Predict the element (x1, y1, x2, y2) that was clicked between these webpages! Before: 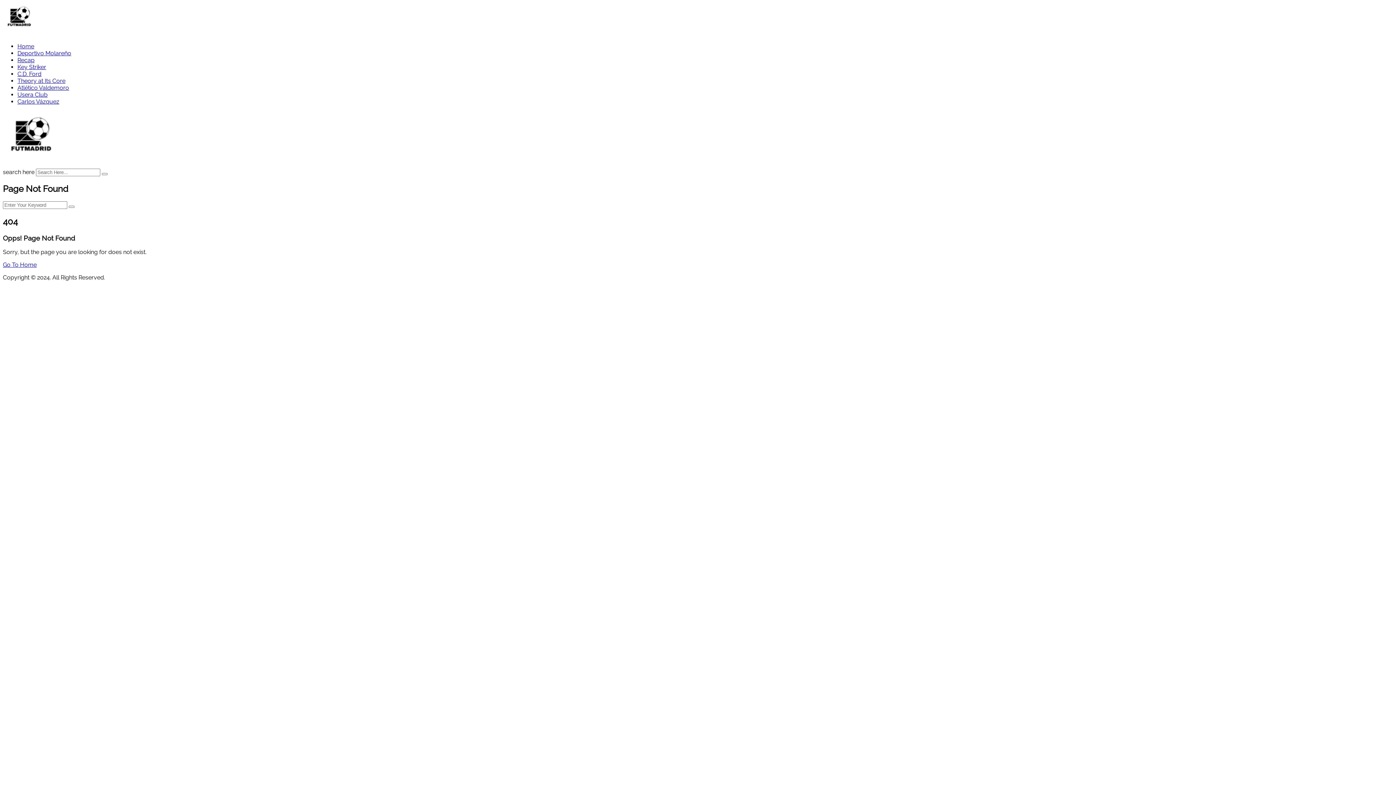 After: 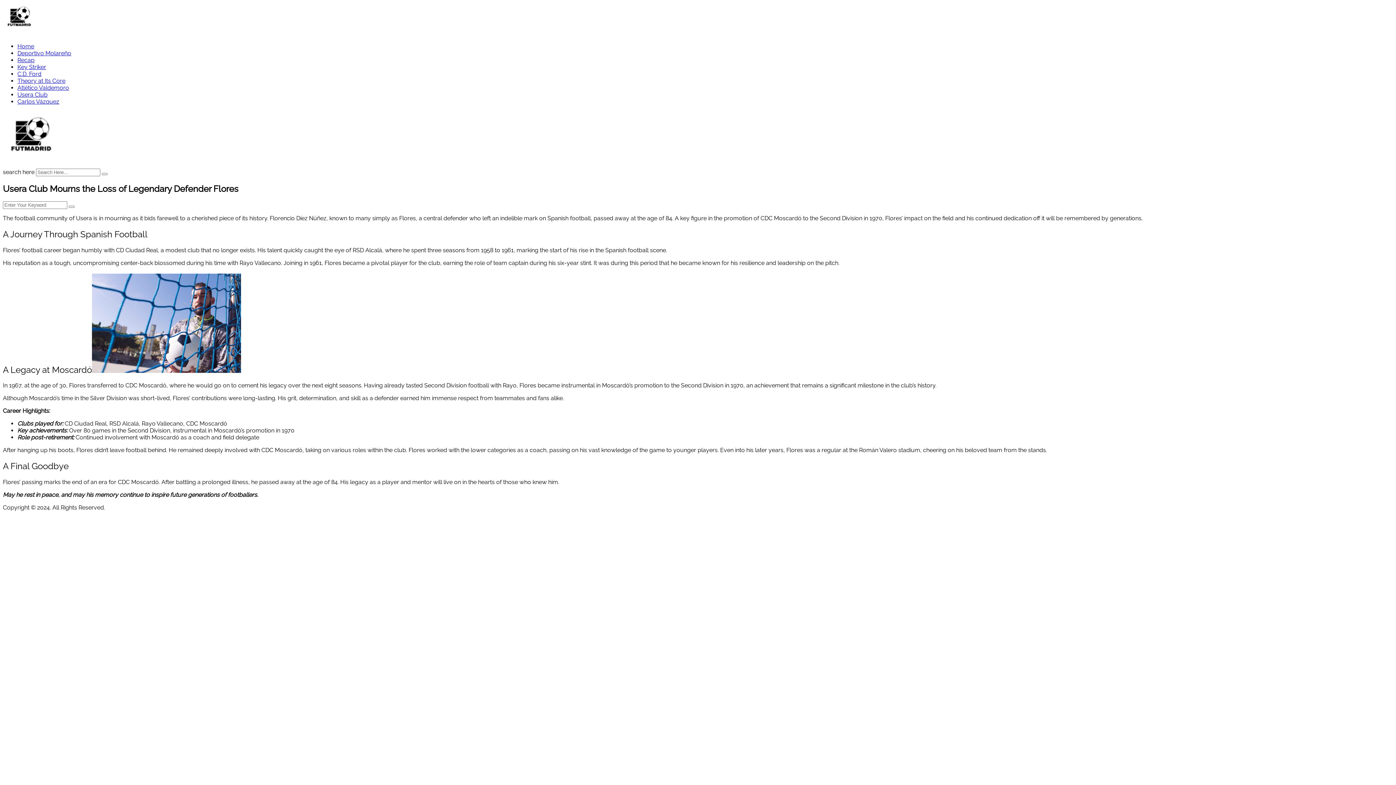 Action: label: Usera Club bbox: (17, 91, 47, 98)